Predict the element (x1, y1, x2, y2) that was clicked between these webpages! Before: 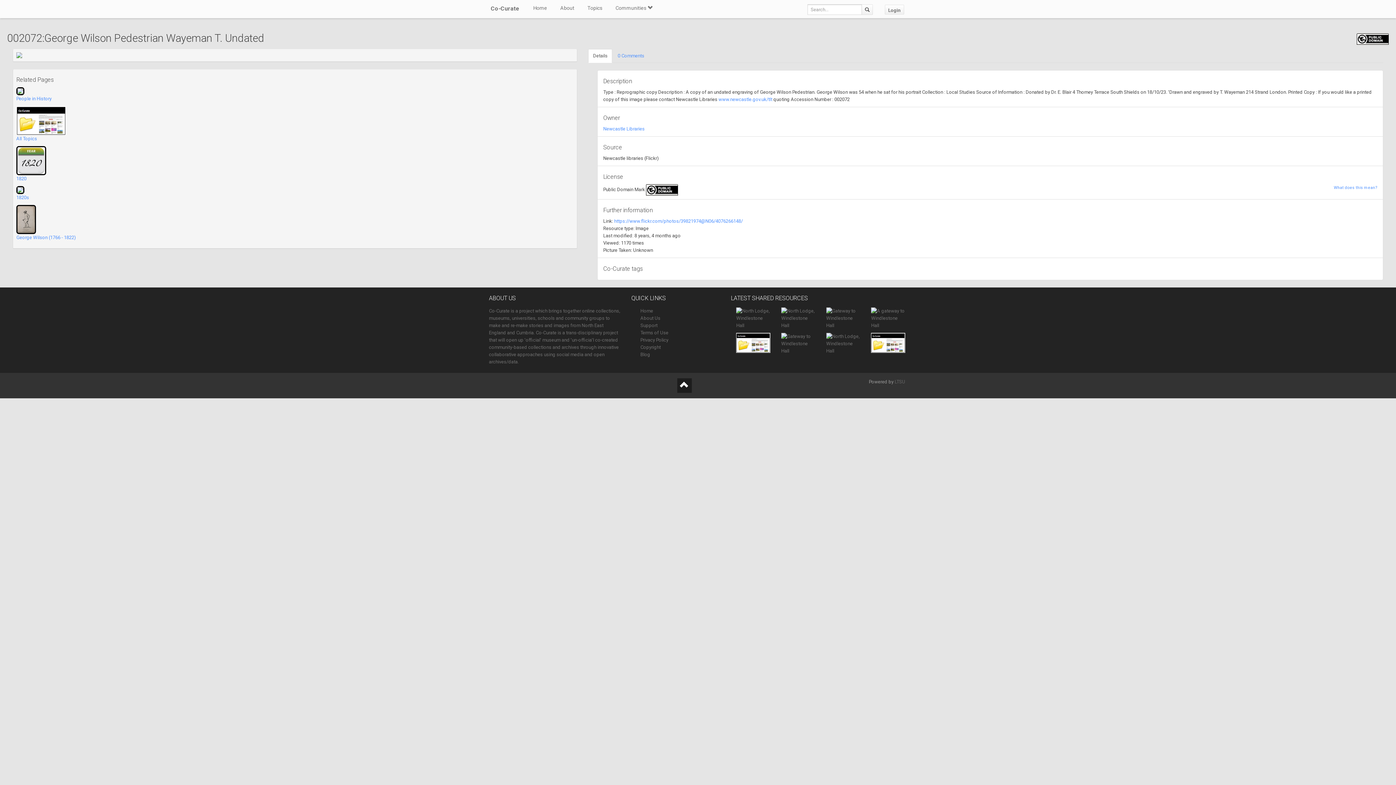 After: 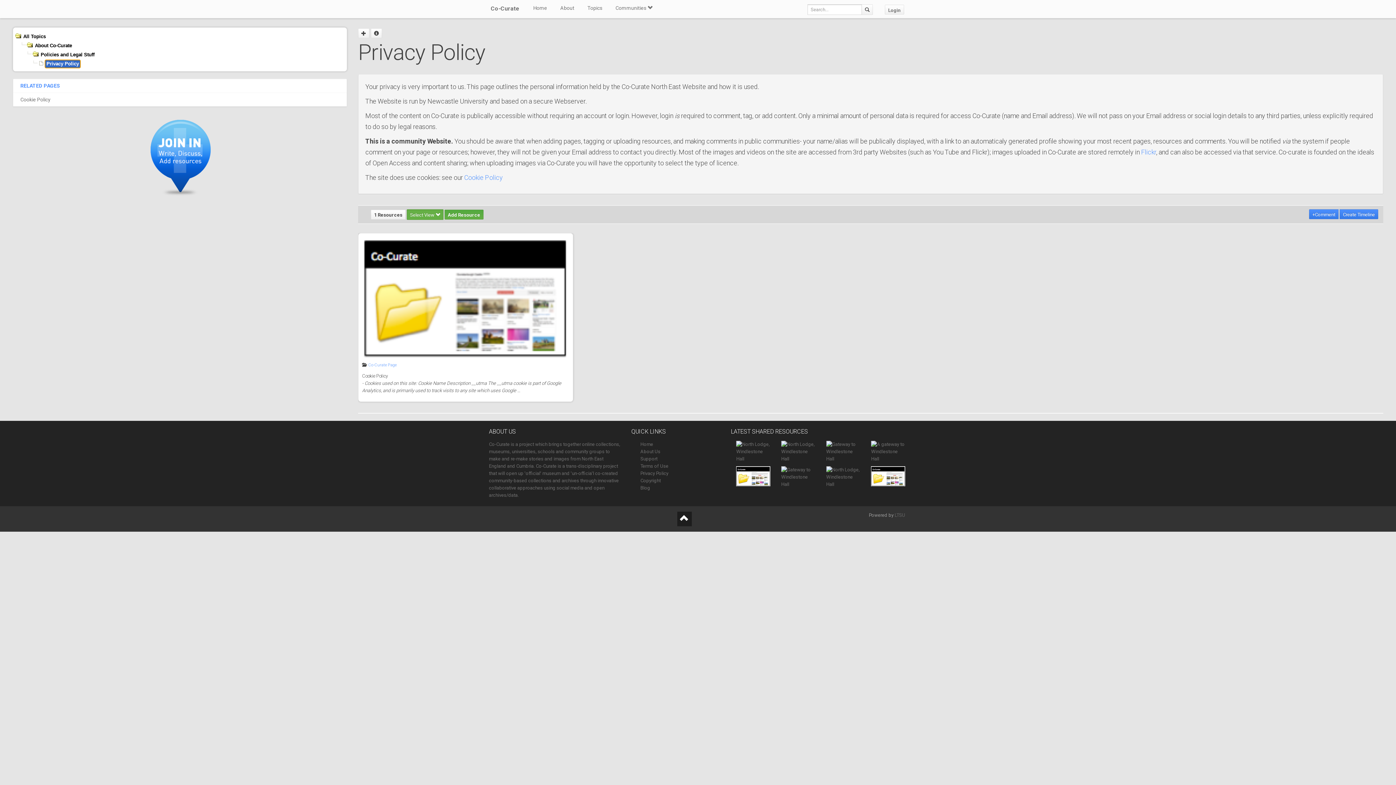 Action: label: Privacy Policy bbox: (640, 337, 668, 342)